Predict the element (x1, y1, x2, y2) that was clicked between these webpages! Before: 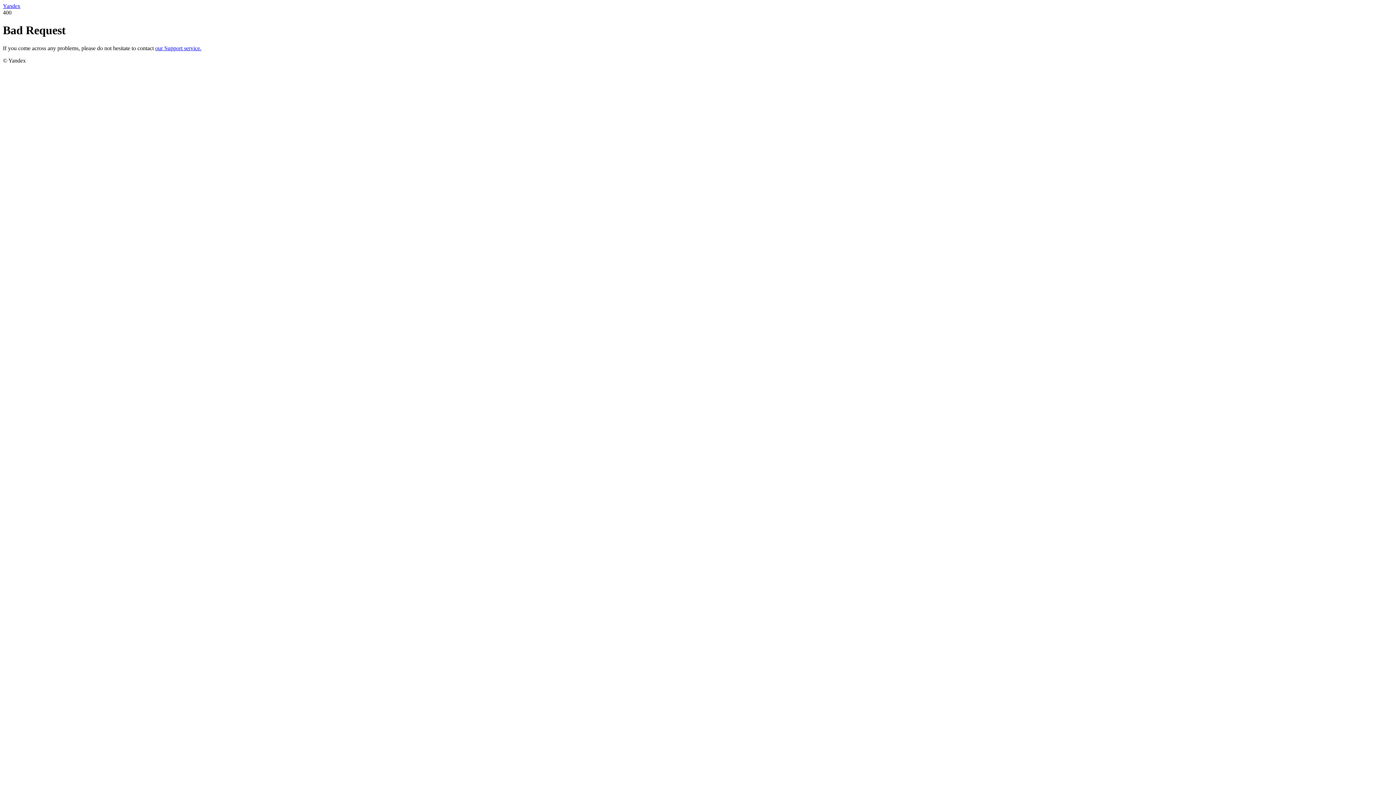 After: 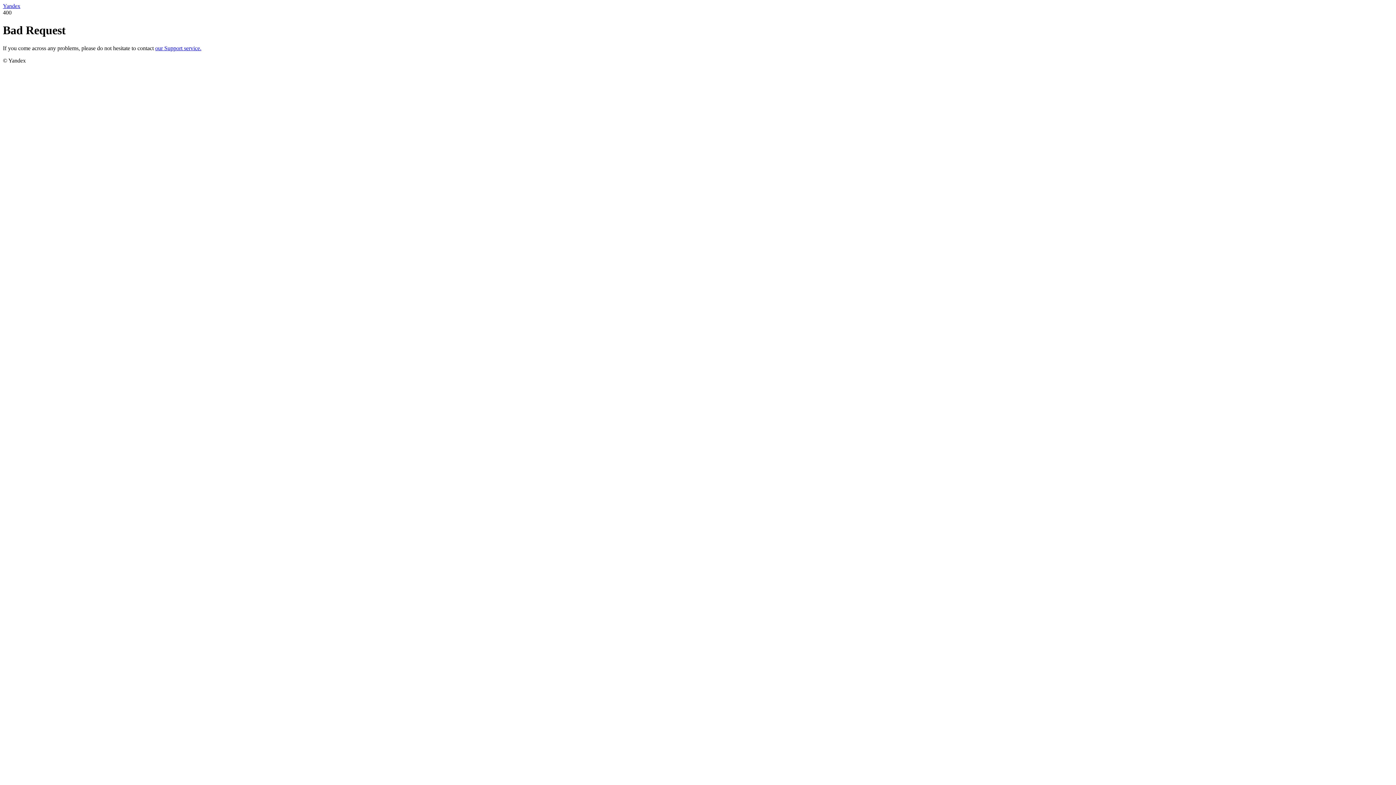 Action: bbox: (155, 45, 201, 51) label: our Support service.